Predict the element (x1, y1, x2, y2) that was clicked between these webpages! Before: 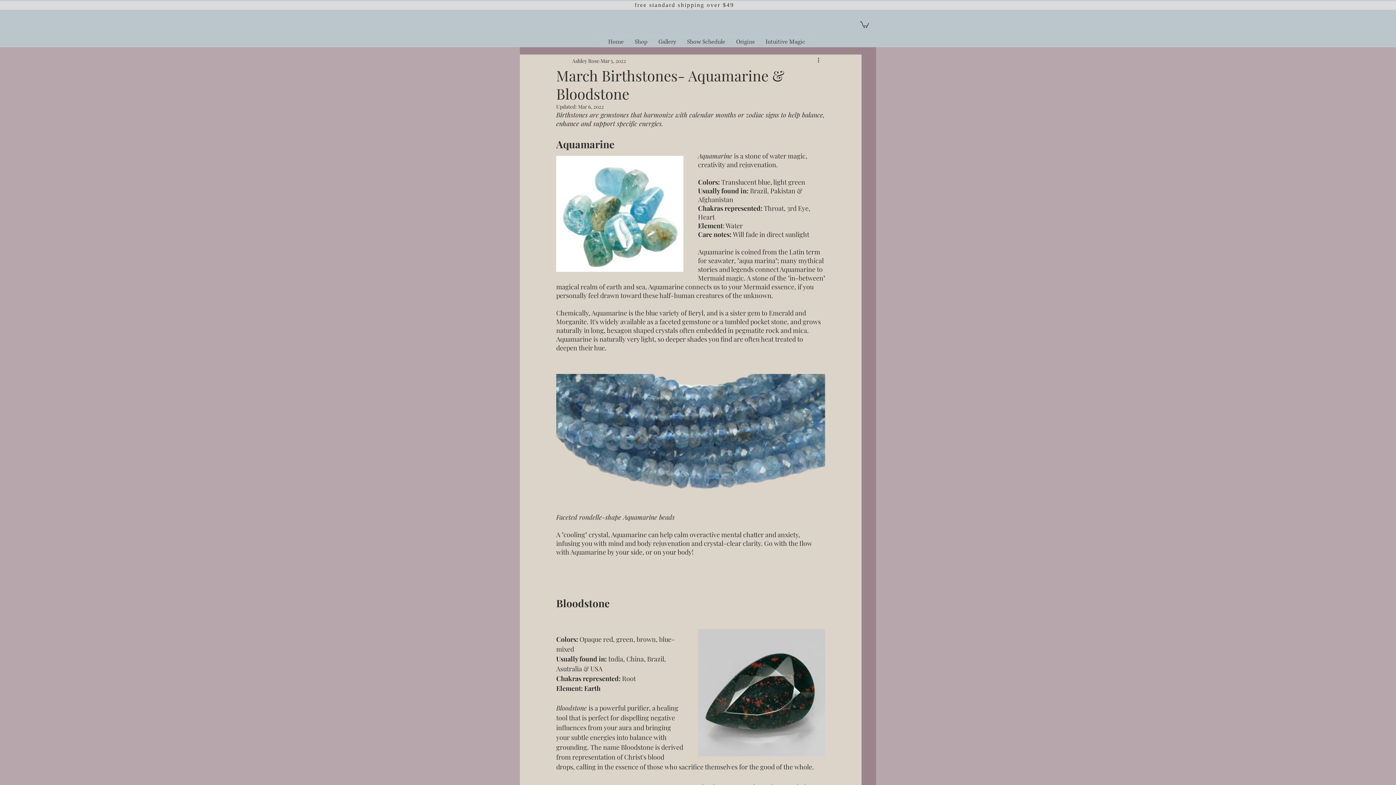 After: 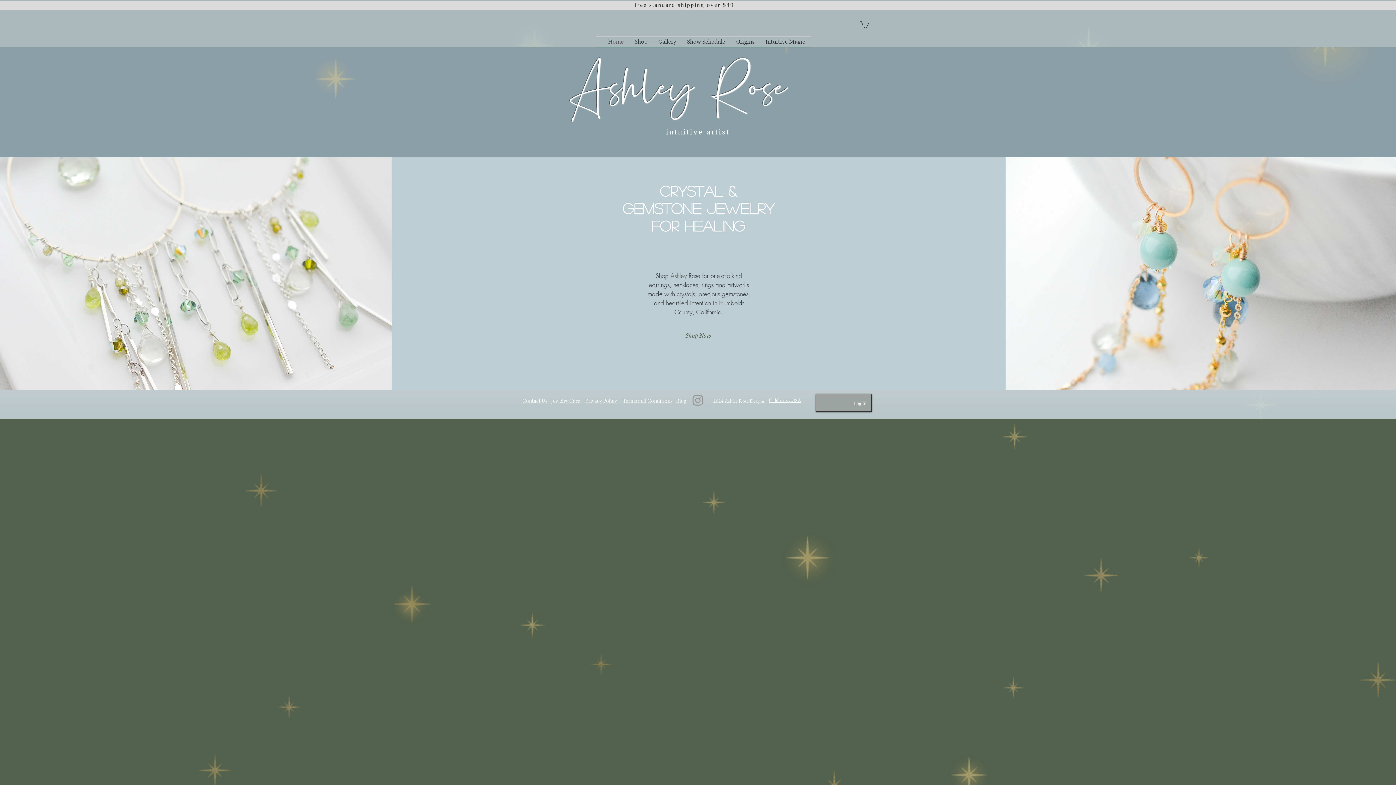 Action: bbox: (602, 36, 629, 46) label: Home